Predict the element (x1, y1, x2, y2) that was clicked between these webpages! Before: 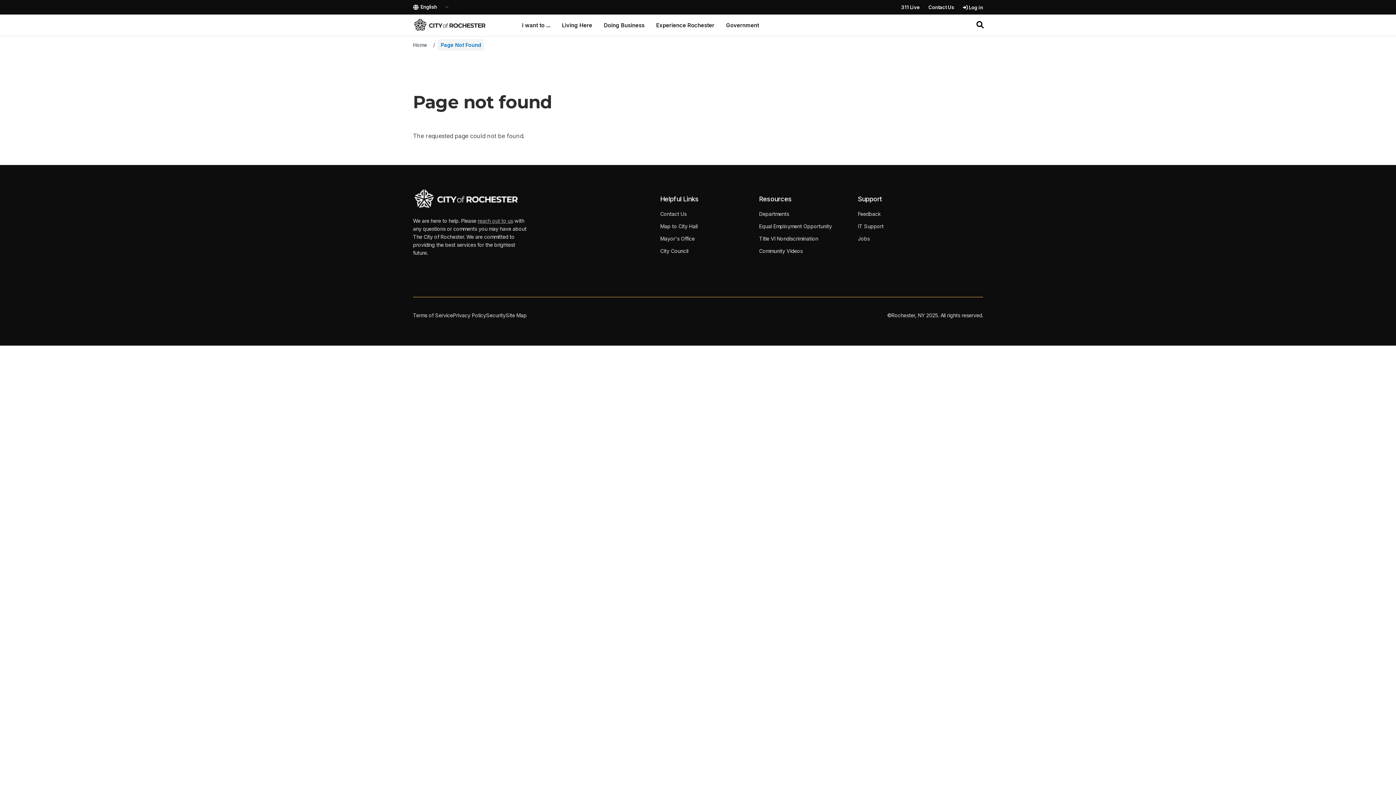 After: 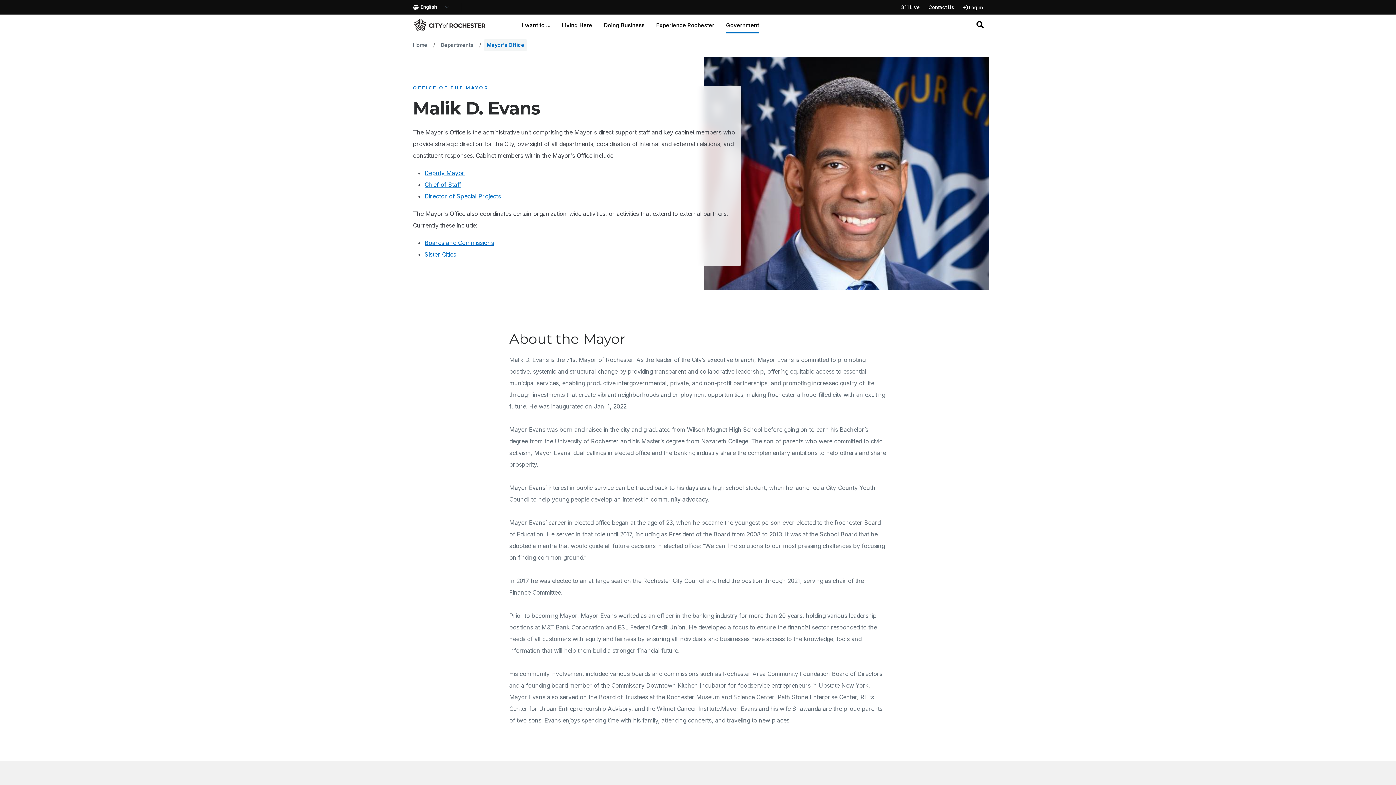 Action: label: Mayor's Office bbox: (660, 234, 735, 242)